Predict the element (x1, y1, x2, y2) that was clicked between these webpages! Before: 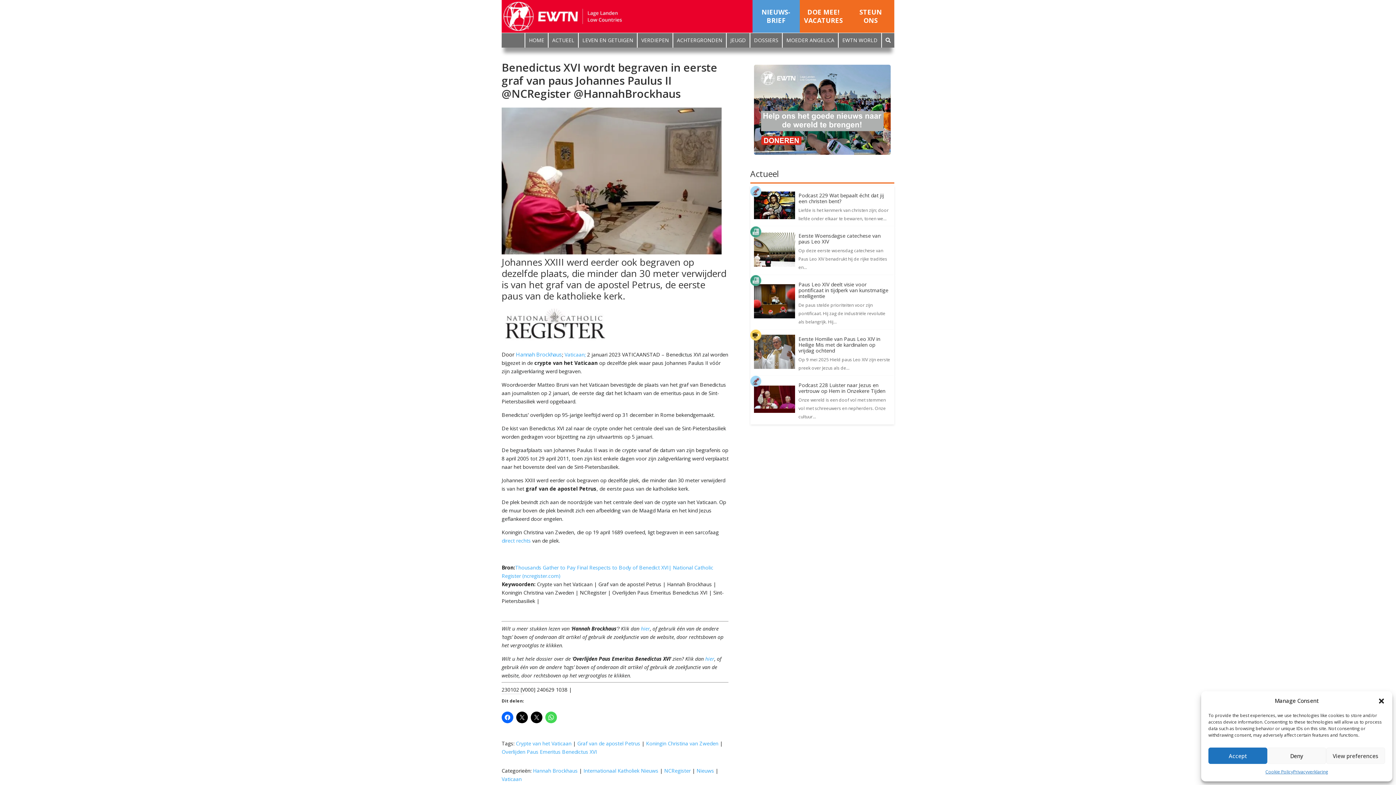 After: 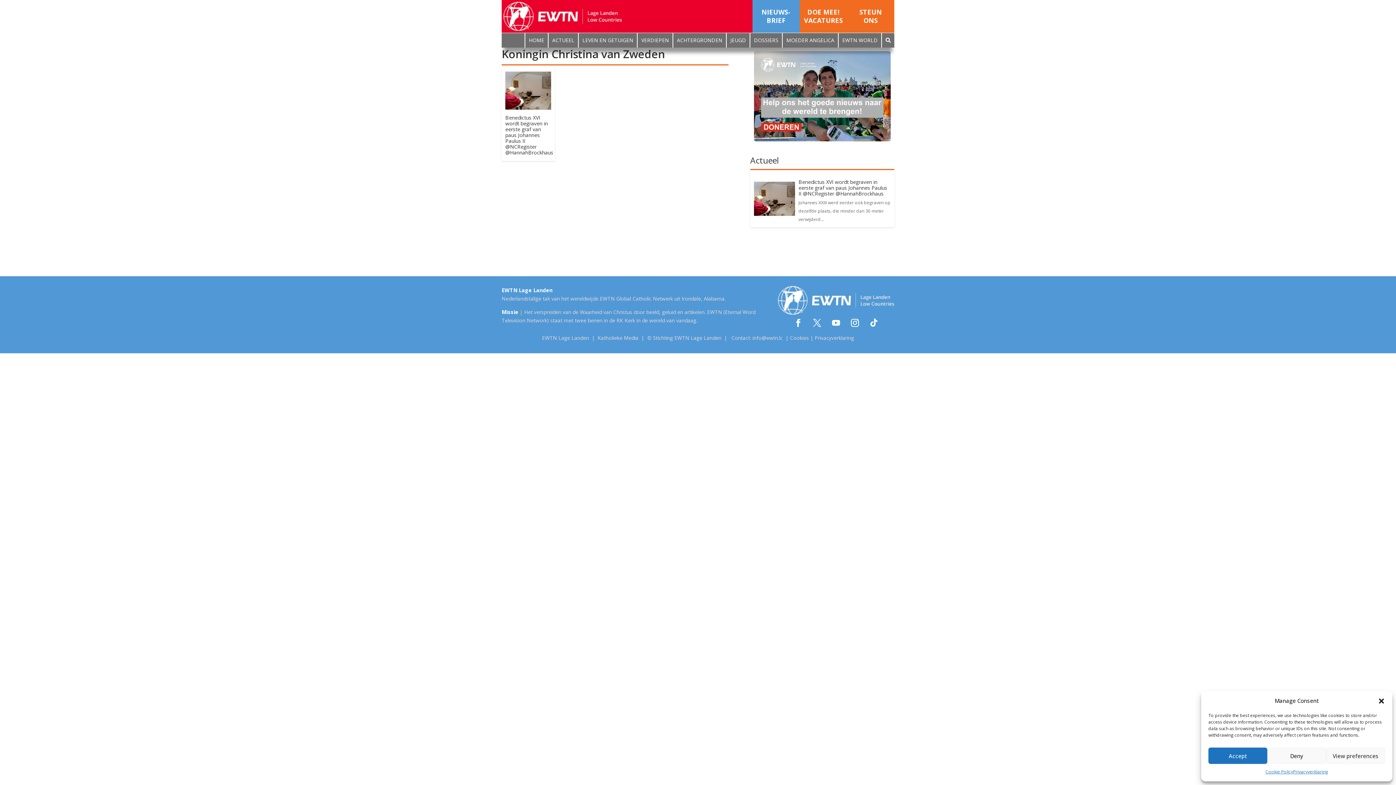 Action: bbox: (646, 740, 718, 747) label: Koningin Christina van Zweden